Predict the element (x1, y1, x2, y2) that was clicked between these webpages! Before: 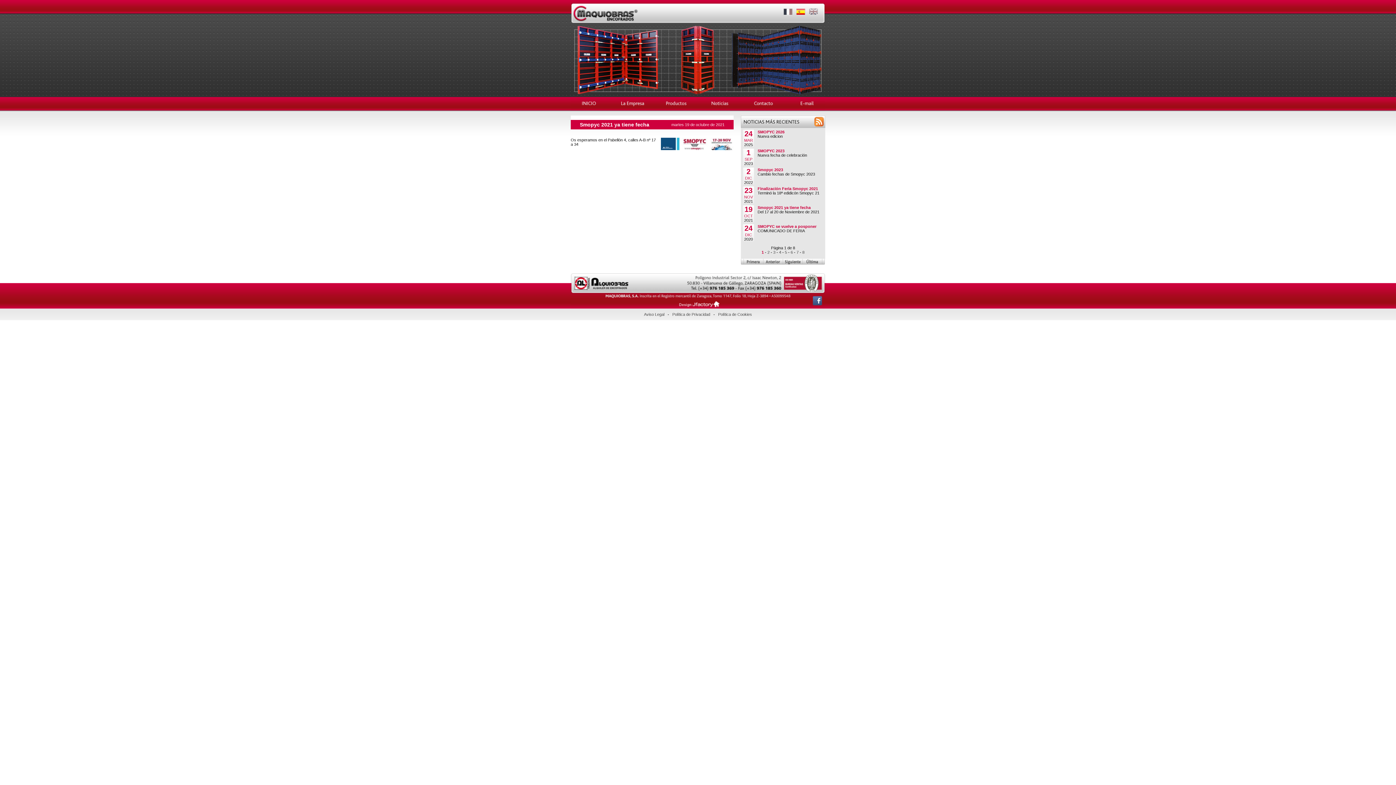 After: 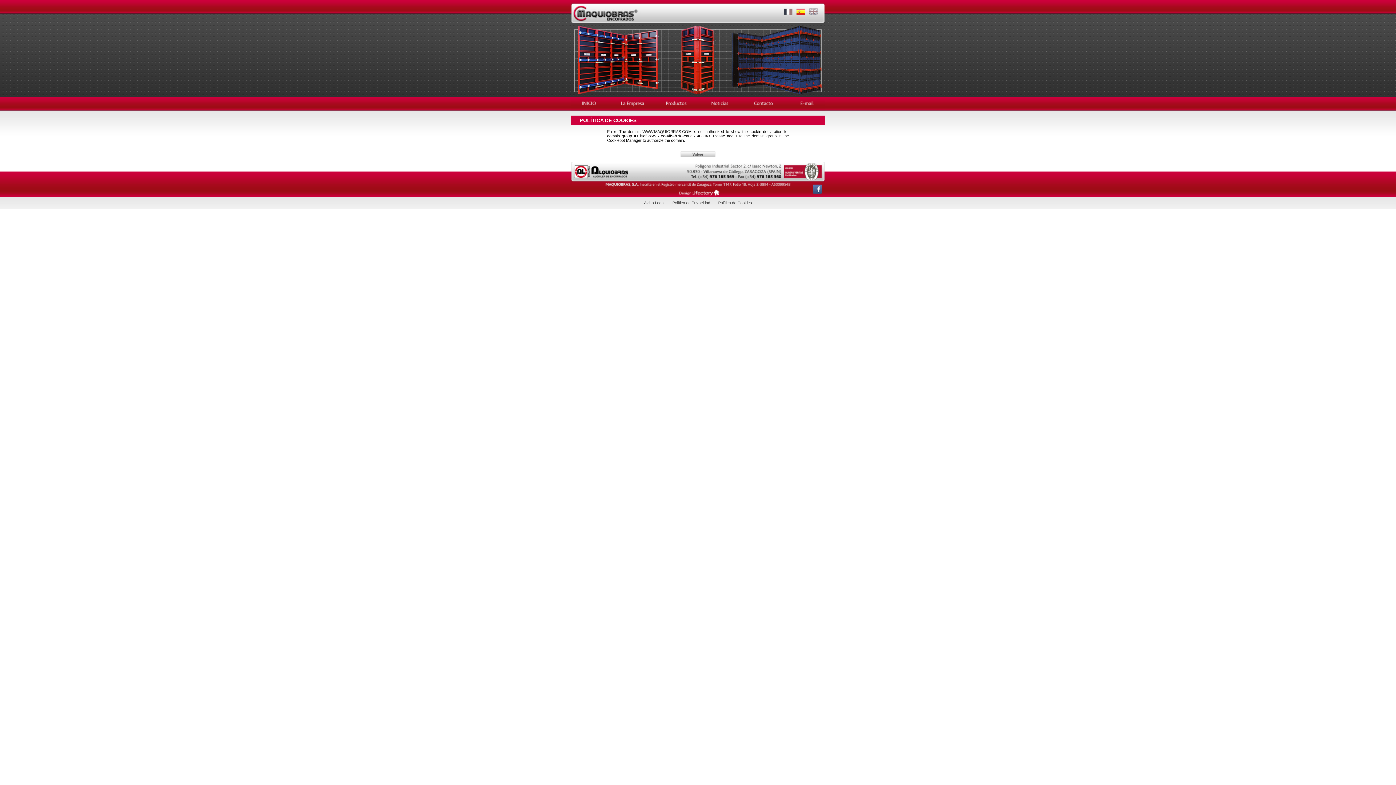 Action: label: Política de Cookies bbox: (718, 312, 752, 316)